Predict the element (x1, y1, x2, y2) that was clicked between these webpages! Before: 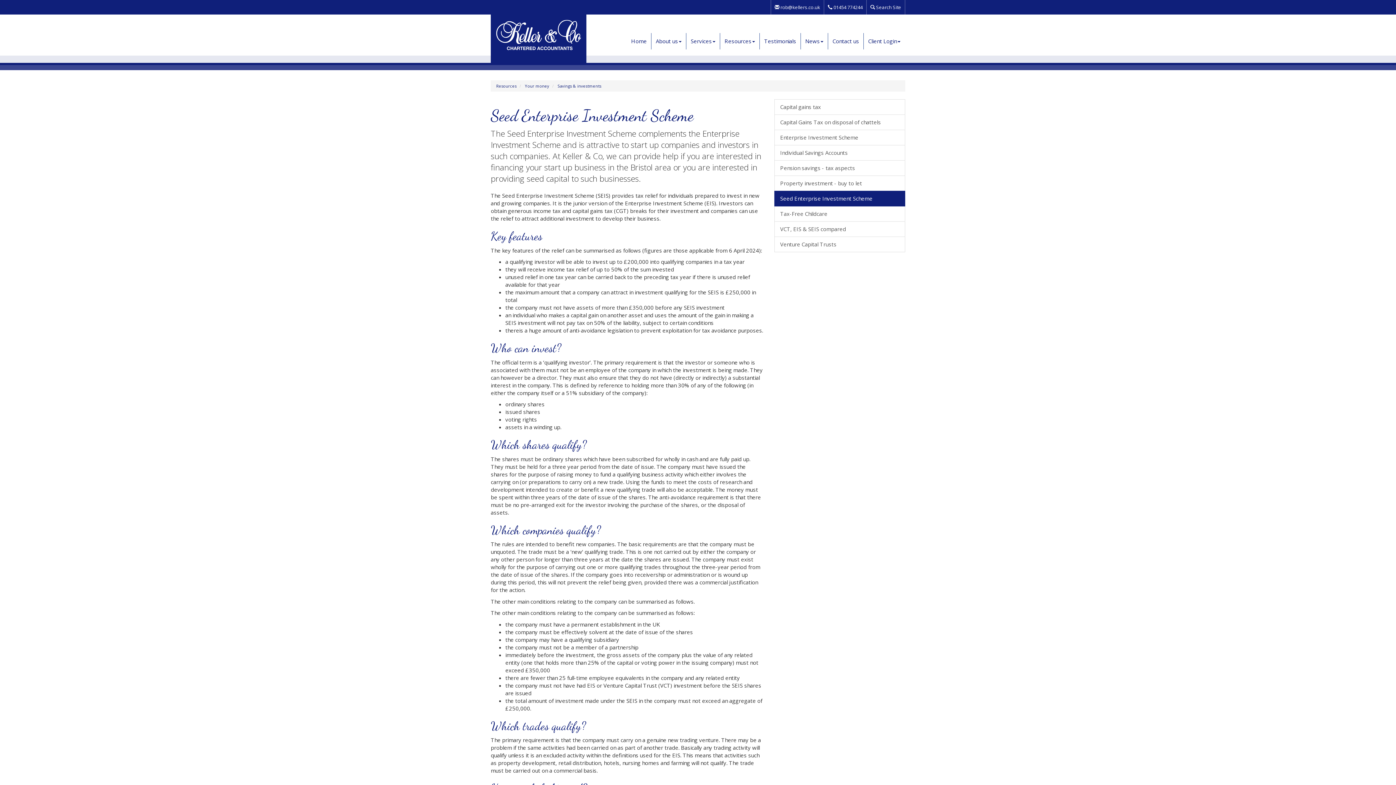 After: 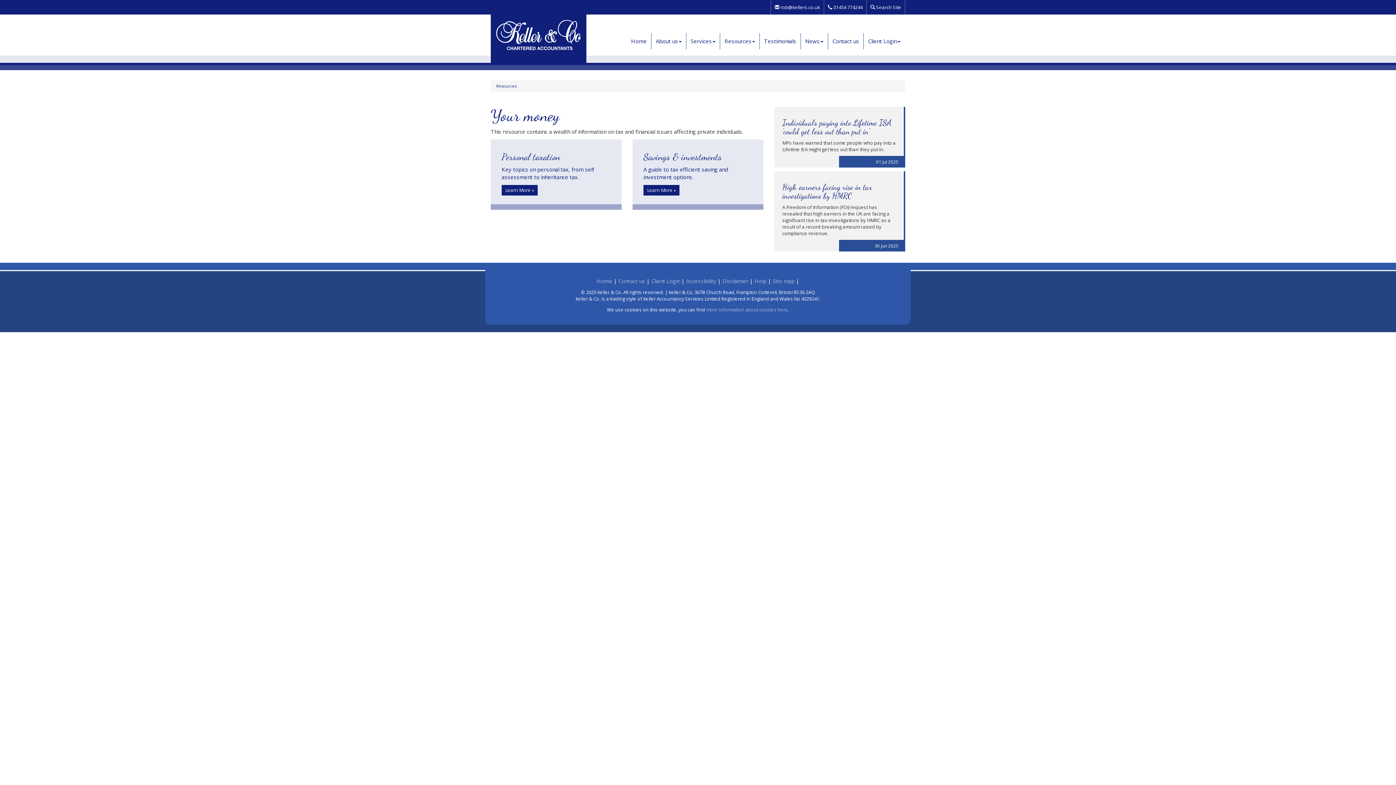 Action: label: Your money bbox: (525, 83, 549, 88)